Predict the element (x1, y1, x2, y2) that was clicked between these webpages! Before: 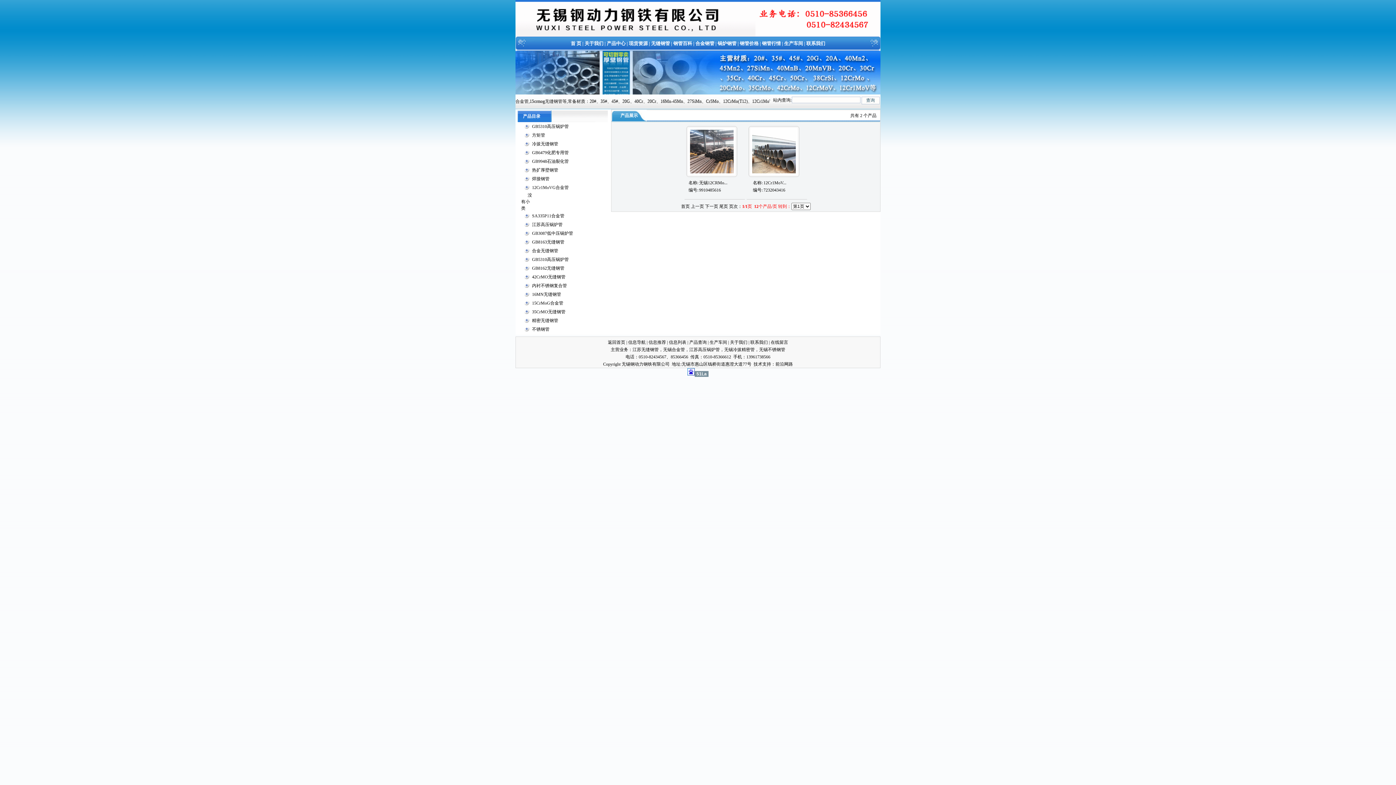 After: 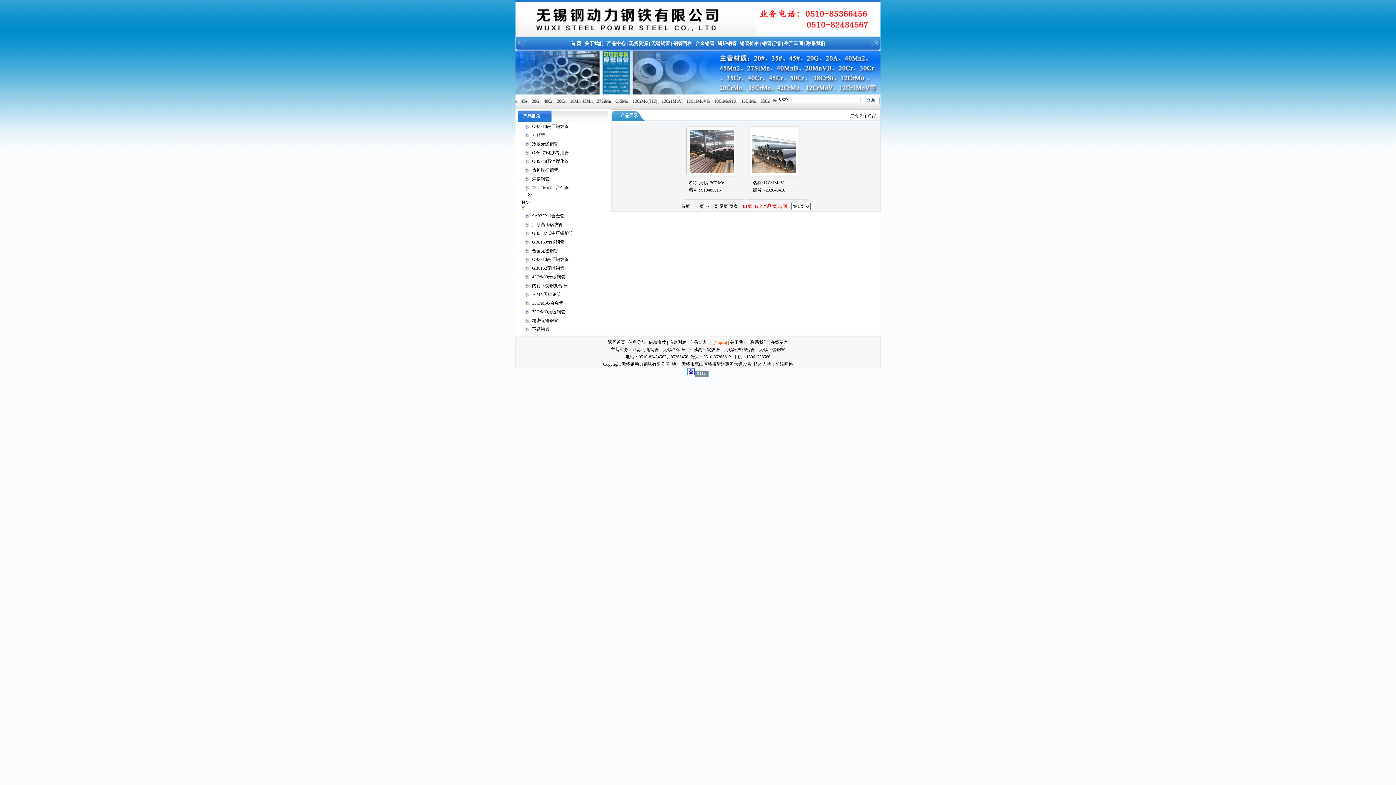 Action: bbox: (709, 340, 727, 345) label: 生产车间